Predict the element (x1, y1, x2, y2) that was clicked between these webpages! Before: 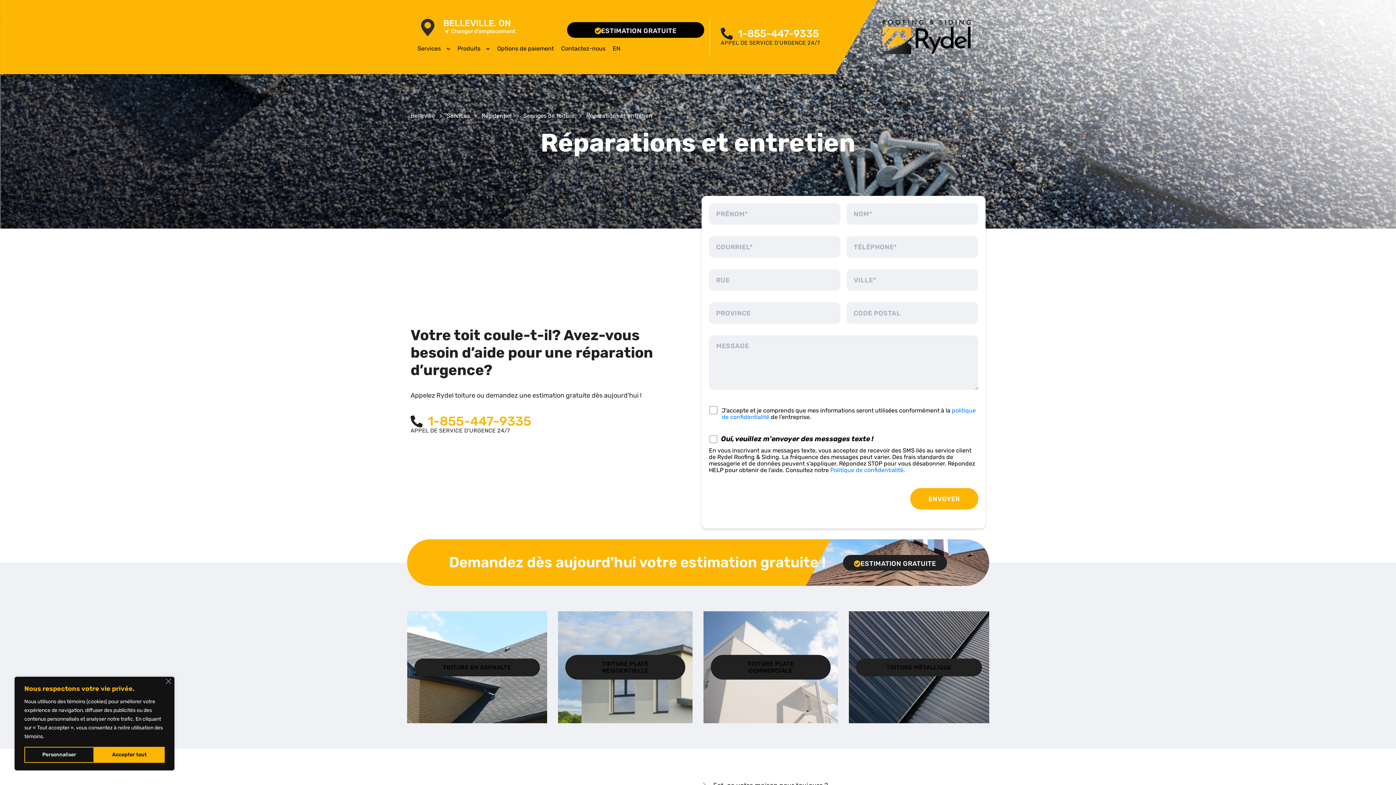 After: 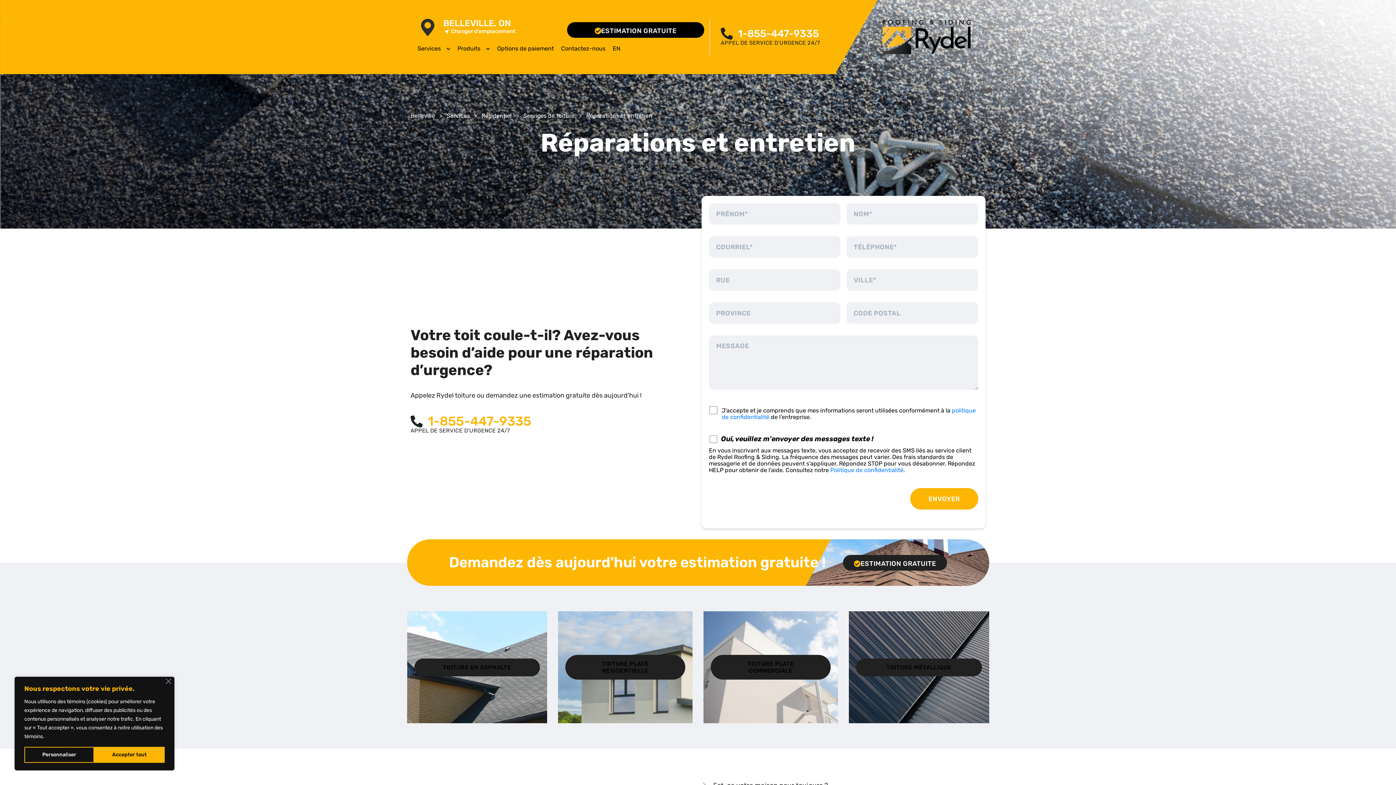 Action: bbox: (720, 27, 732, 39) label: <span class="pf_phone"><span class="pf_phone_tel">1-855-447-9335</span></span>